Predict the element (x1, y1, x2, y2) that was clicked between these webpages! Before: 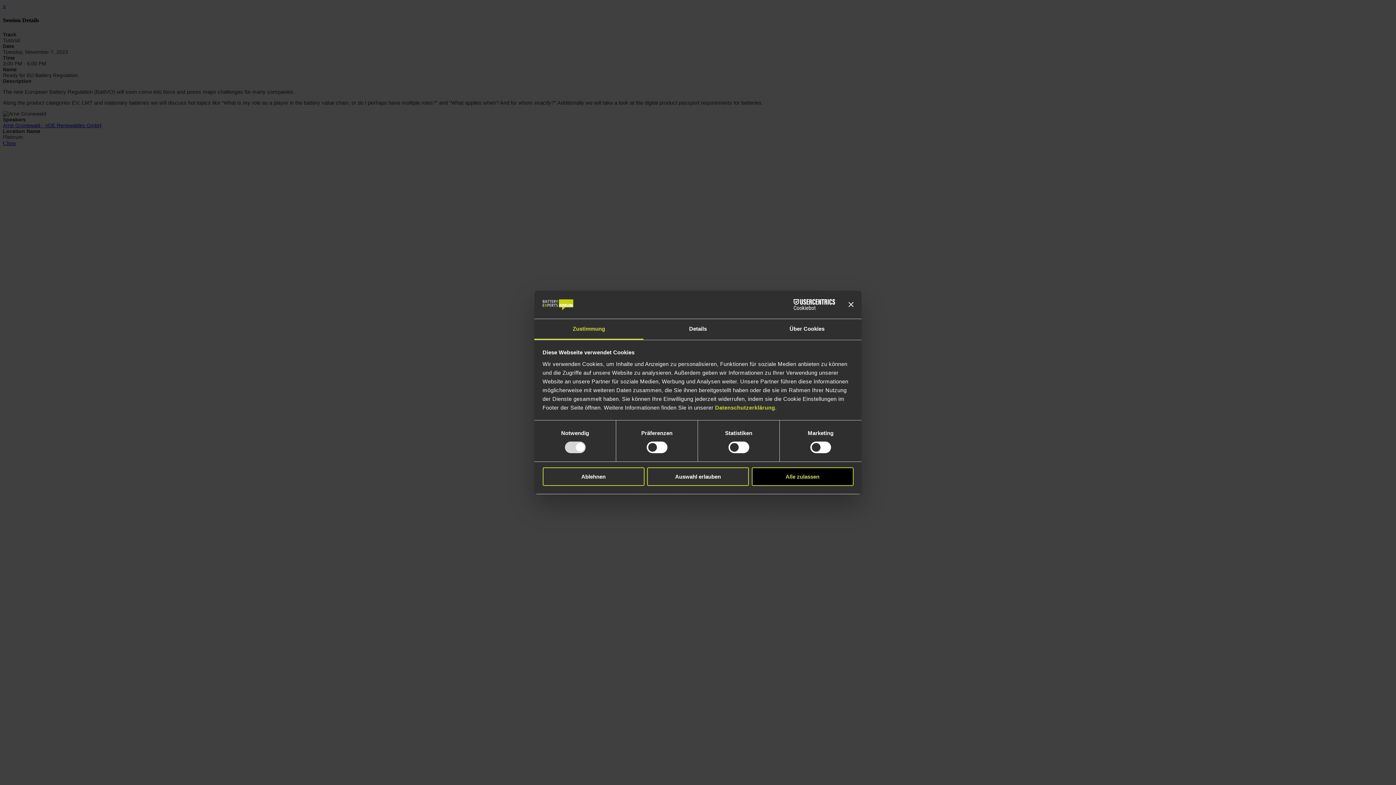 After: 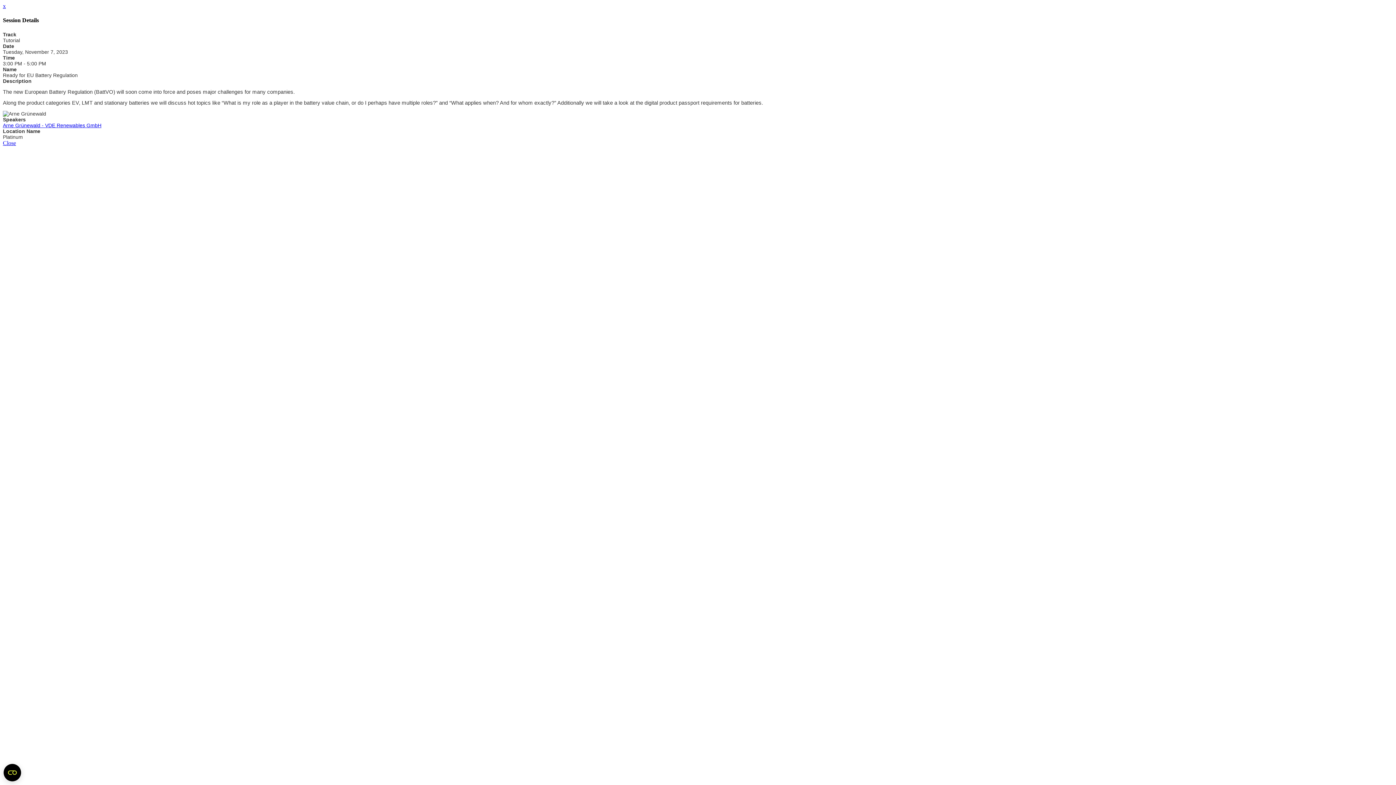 Action: bbox: (542, 467, 644, 486) label: Ablehnen